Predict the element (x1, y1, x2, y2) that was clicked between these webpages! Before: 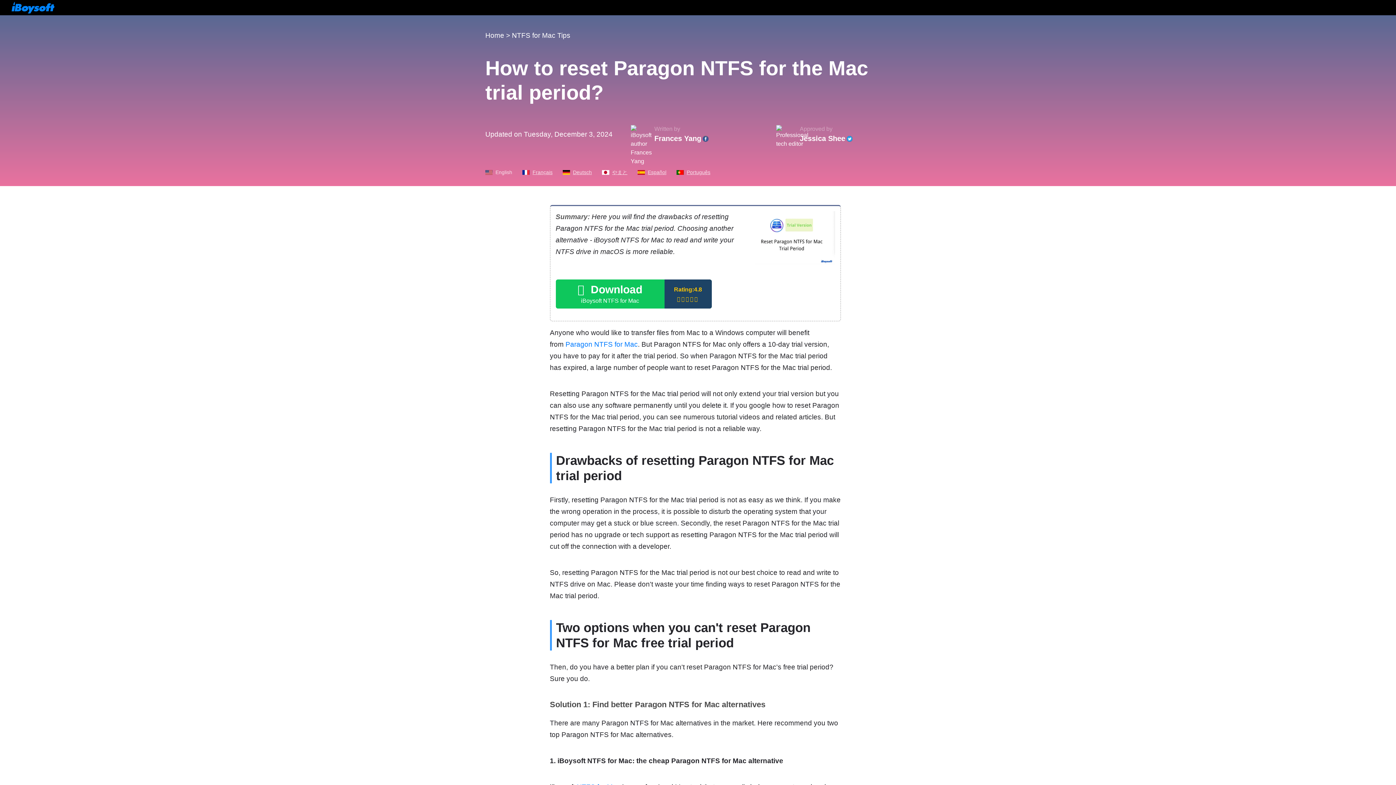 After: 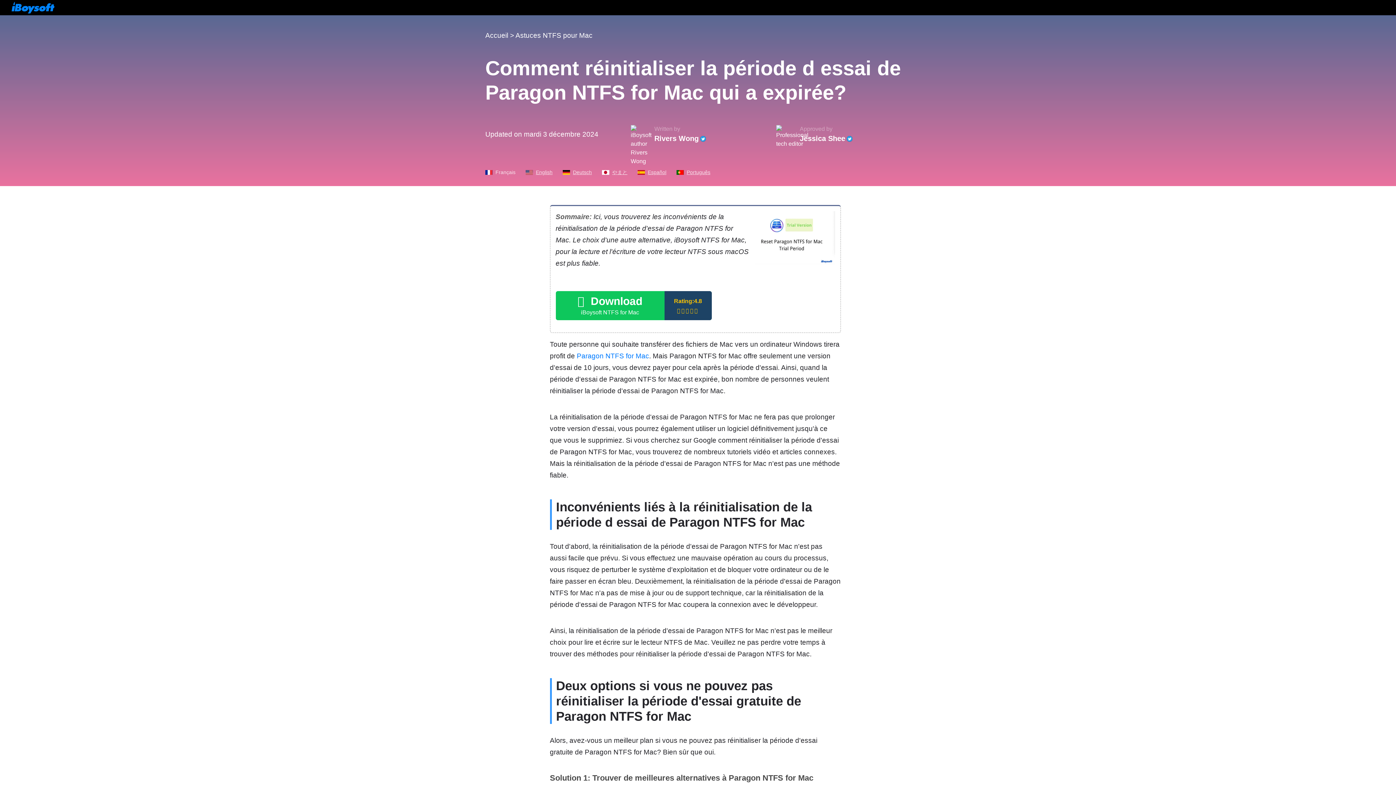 Action: label: Français bbox: (522, 169, 561, 175)